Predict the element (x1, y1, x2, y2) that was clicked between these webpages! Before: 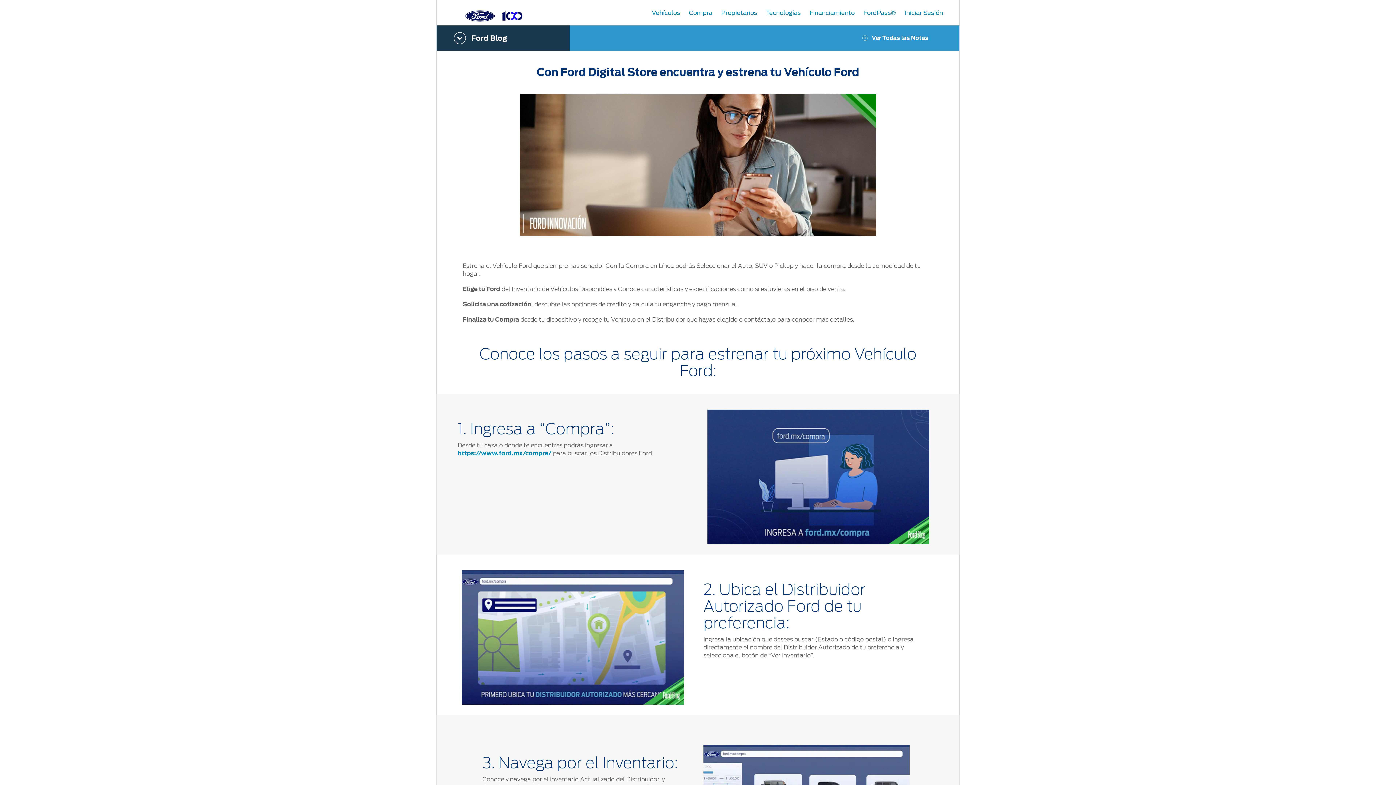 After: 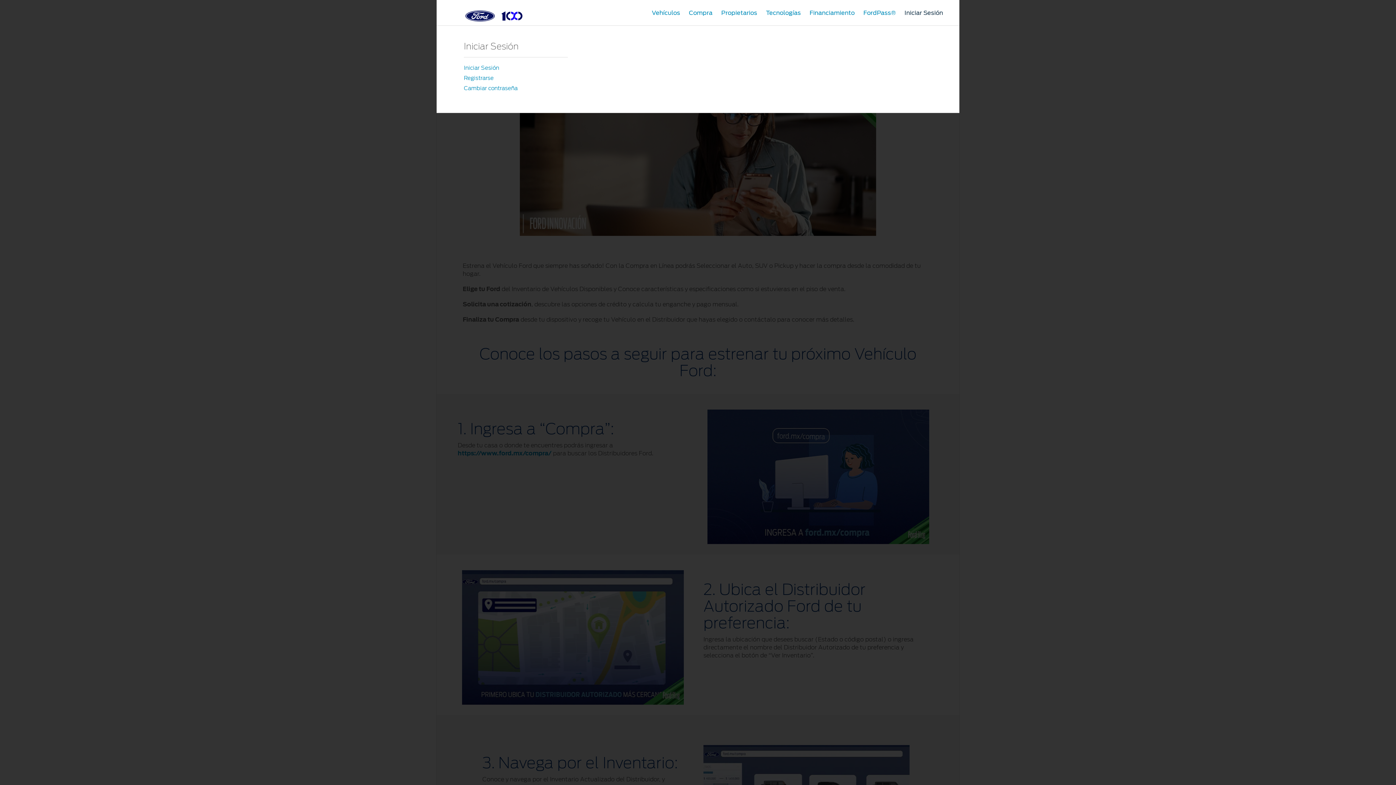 Action: bbox: (901, 8, 946, 15) label: Iniciar Sesión